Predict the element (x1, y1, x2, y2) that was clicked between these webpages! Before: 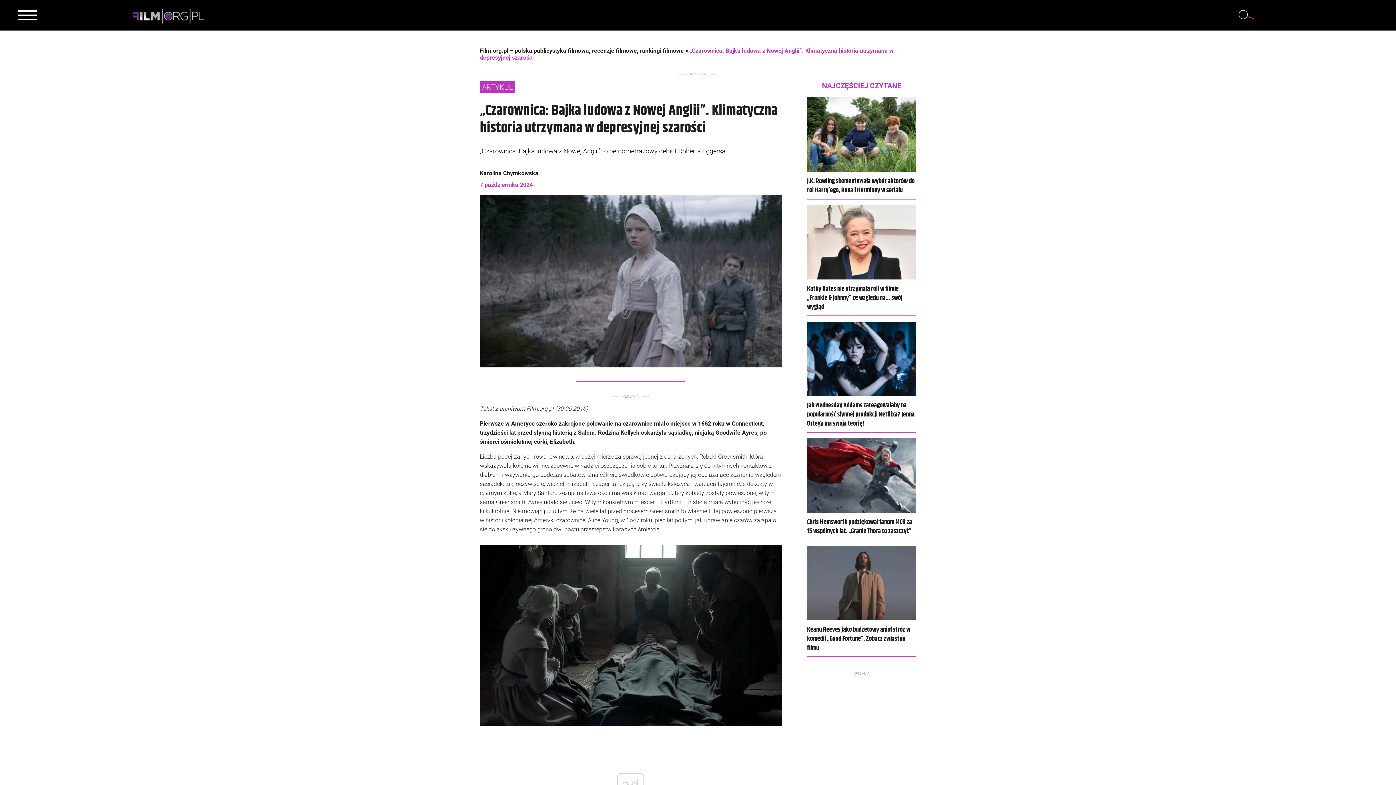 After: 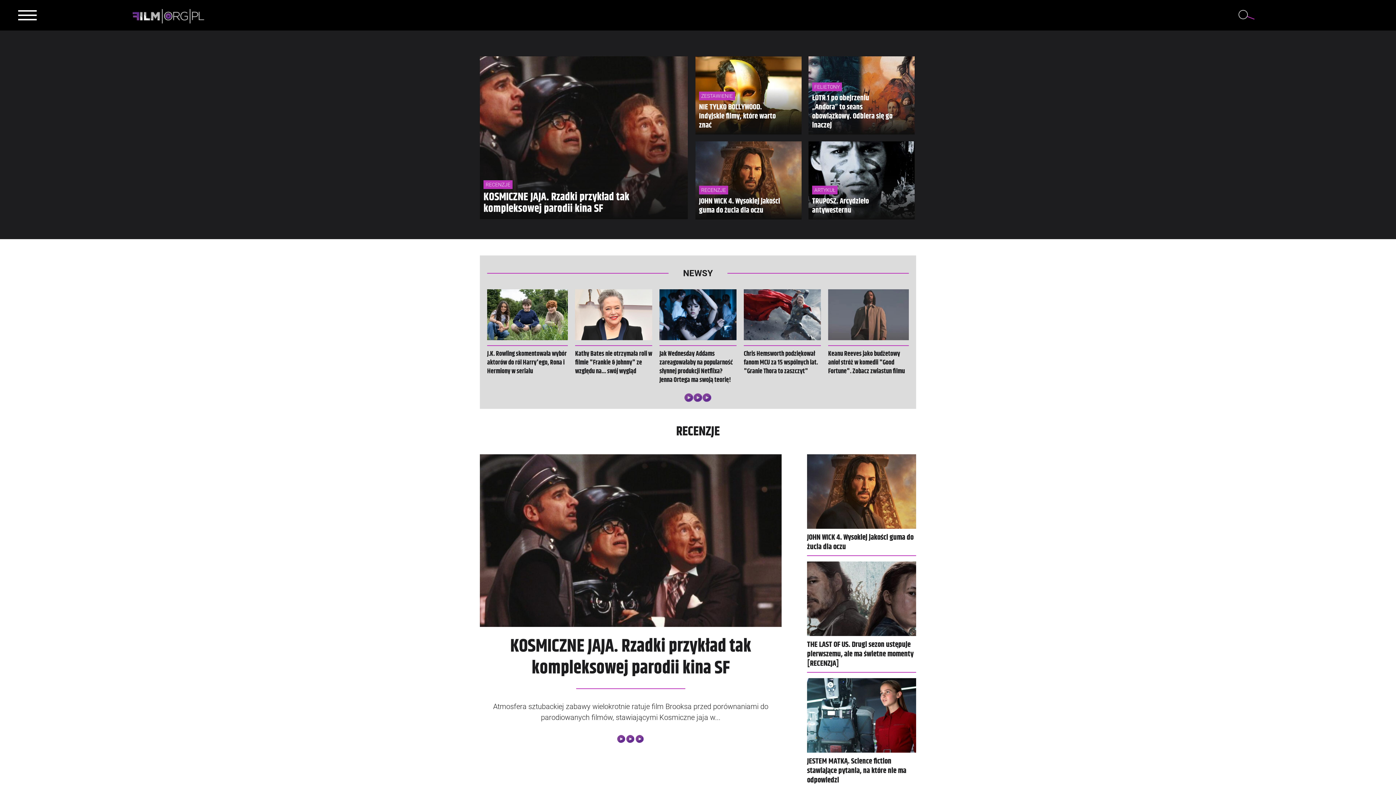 Action: bbox: (132, 9, 204, 25)